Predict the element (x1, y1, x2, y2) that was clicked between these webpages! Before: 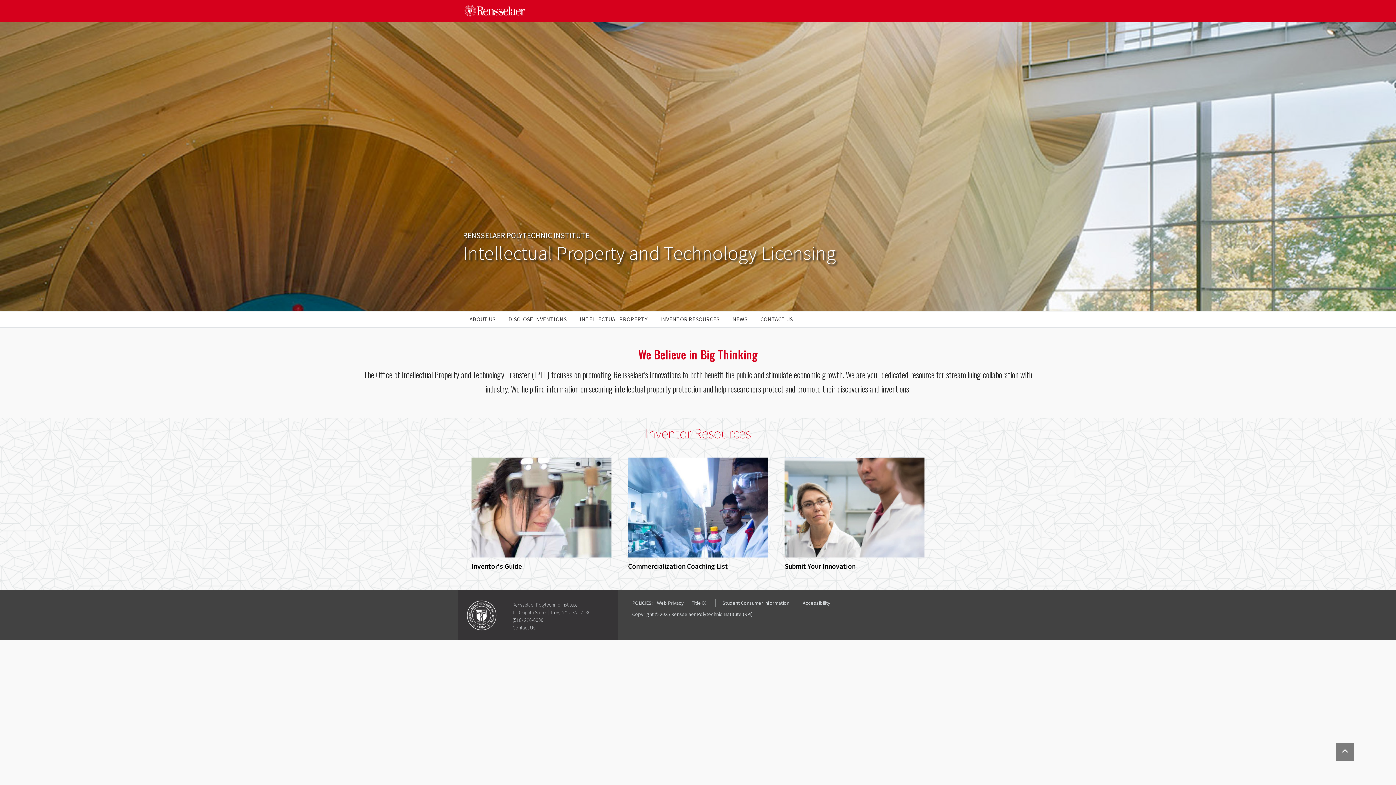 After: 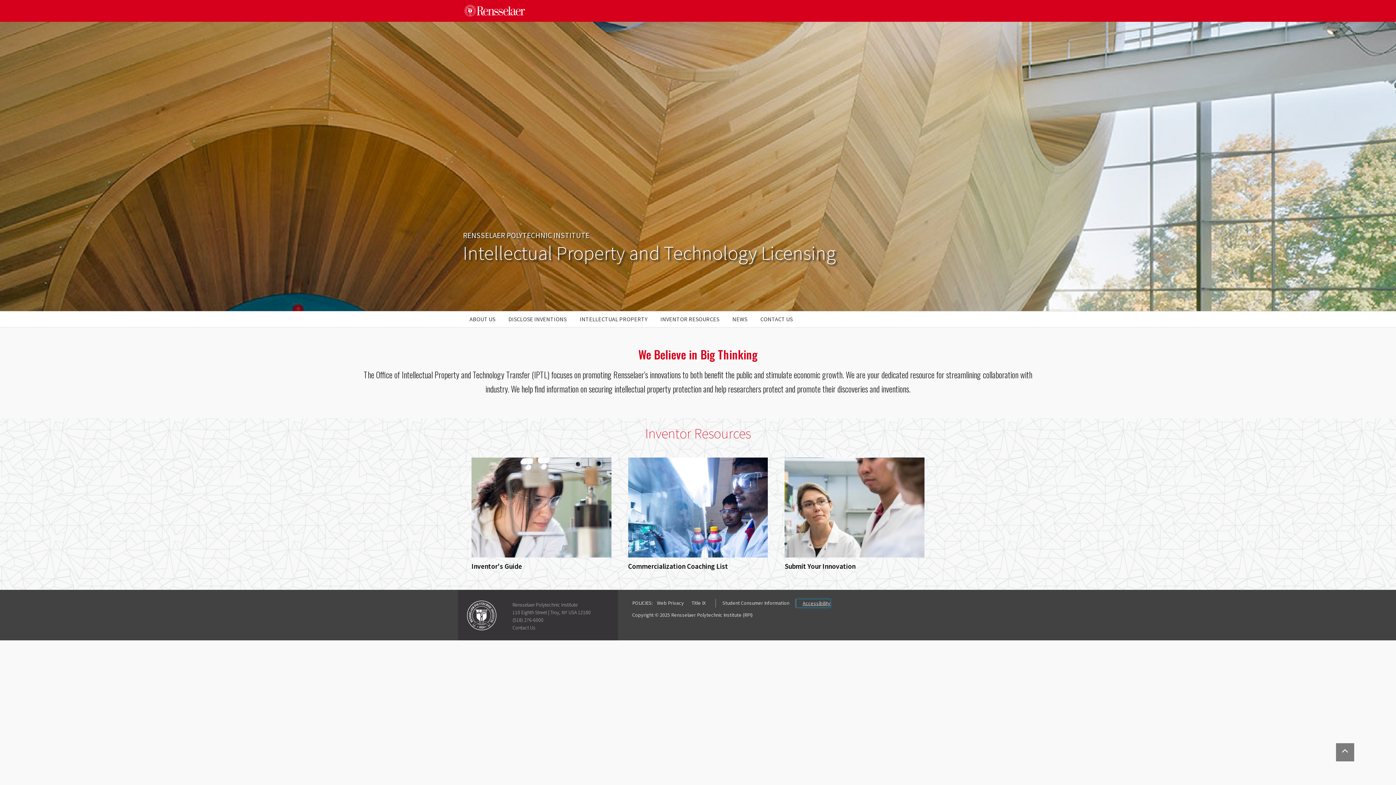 Action: label: Accessibility bbox: (796, 599, 830, 607)